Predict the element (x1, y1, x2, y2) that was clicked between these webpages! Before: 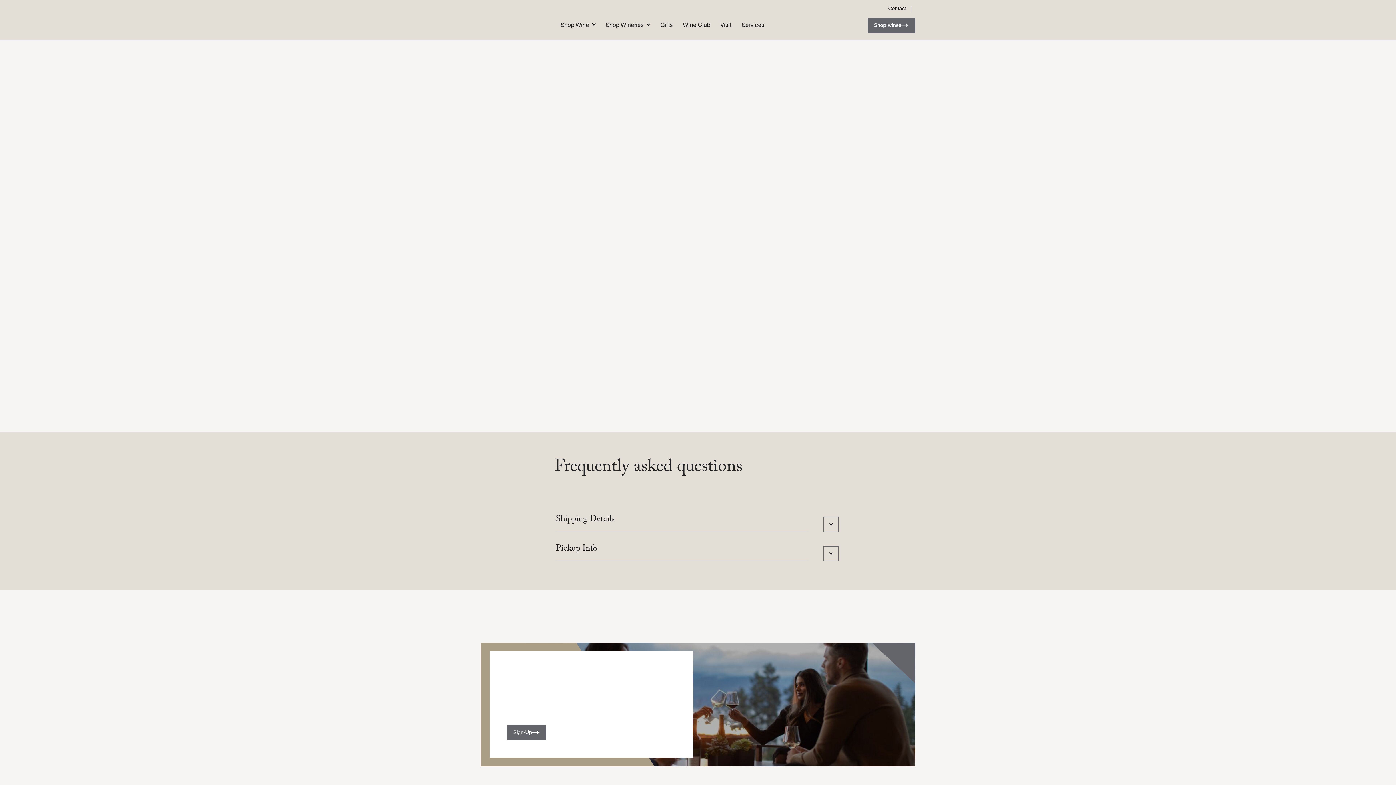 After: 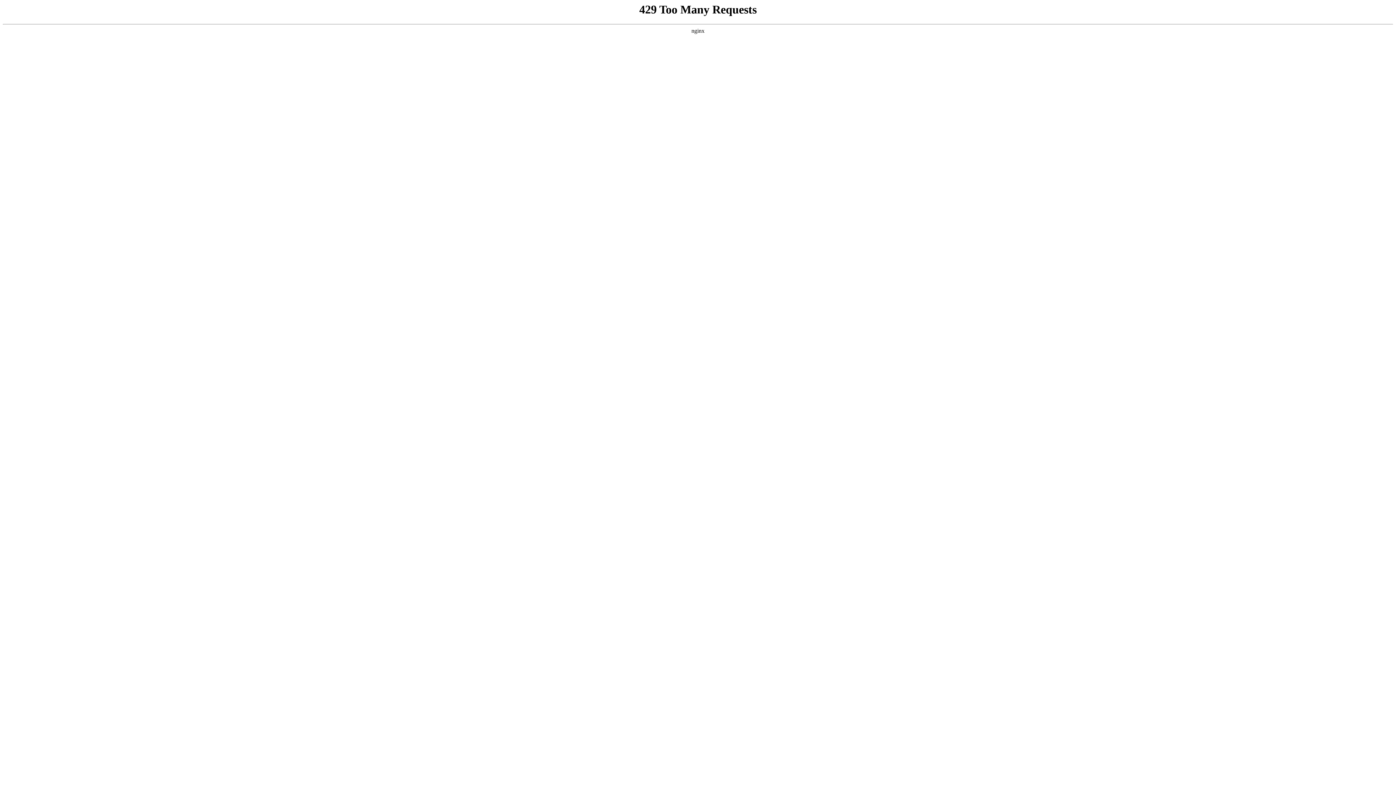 Action: label: Shop Wine bbox: (556, 18, 600, 32)